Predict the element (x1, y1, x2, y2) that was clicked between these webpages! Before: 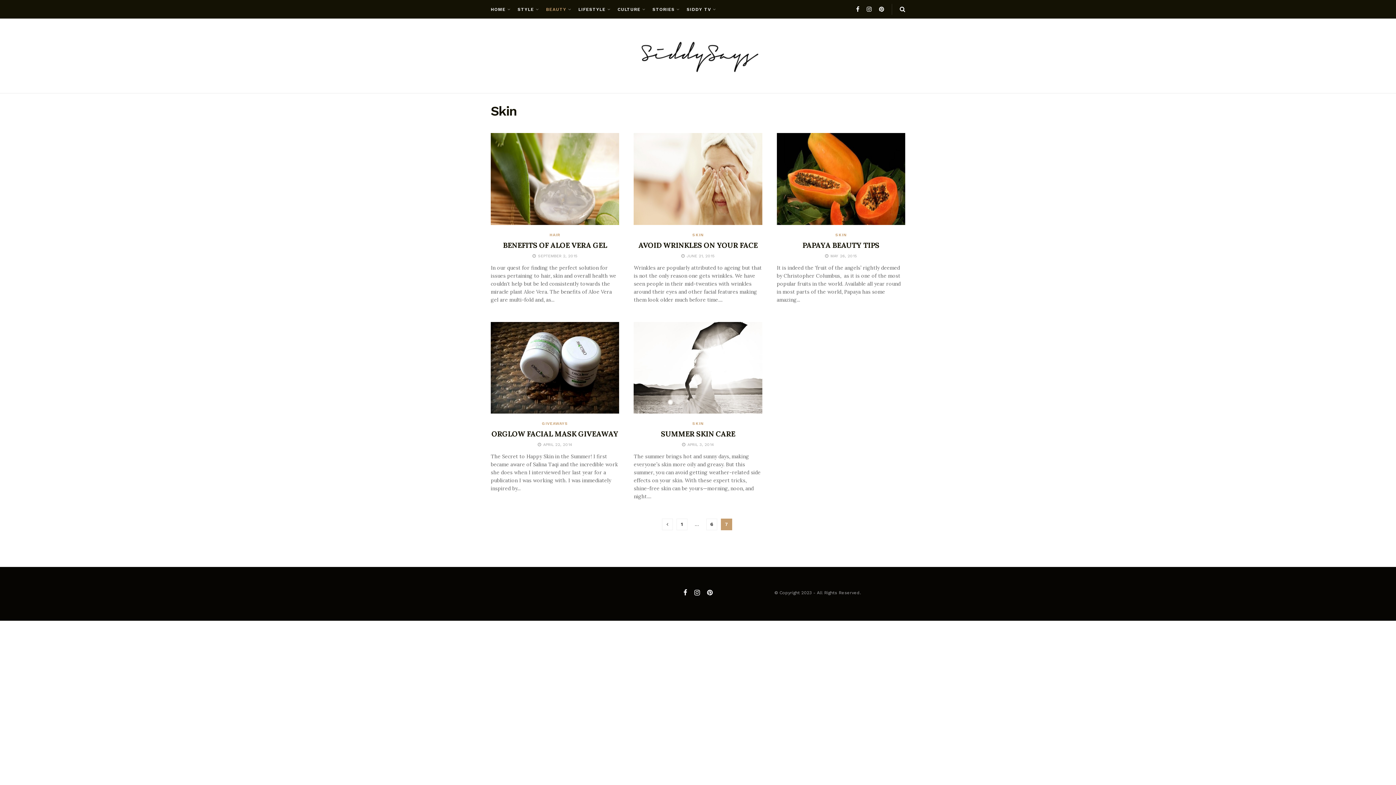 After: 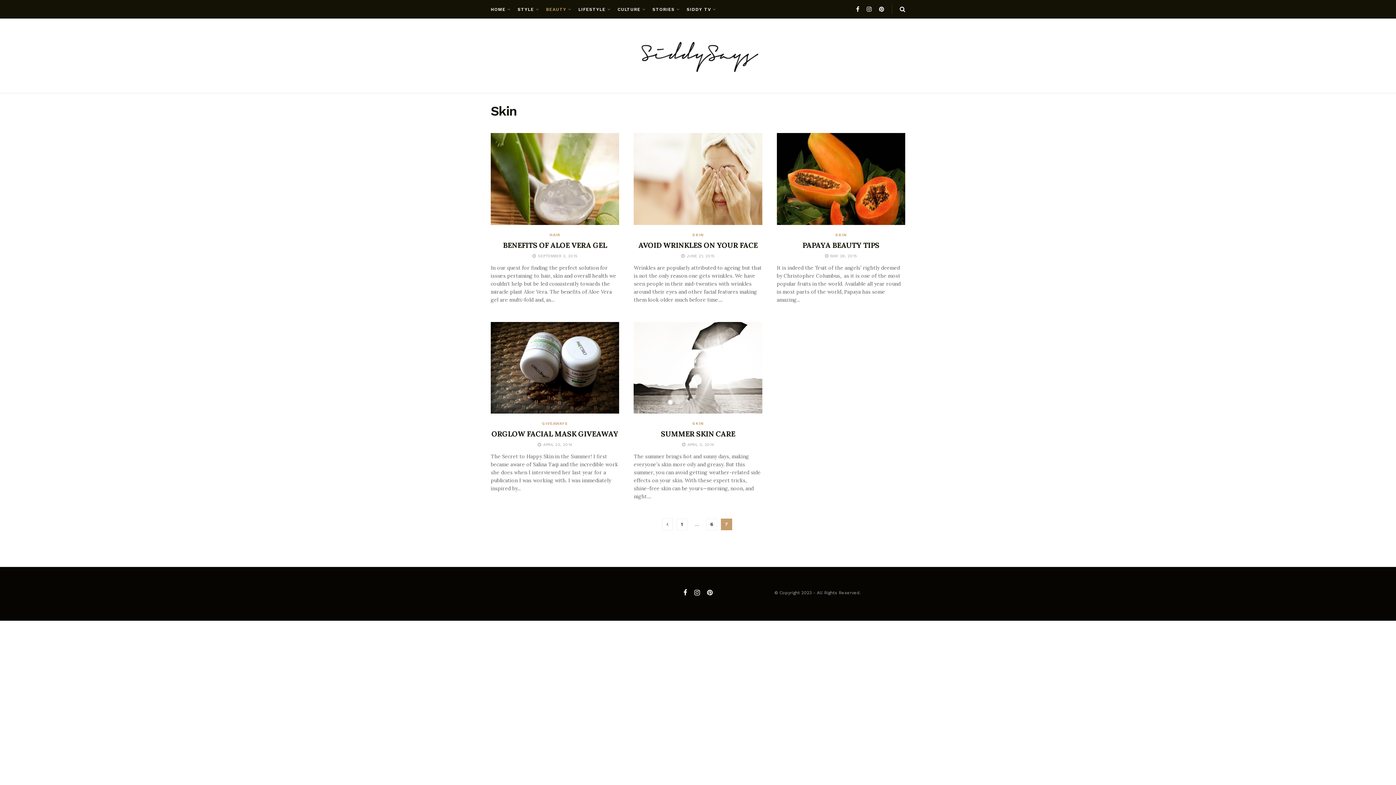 Action: label: Find us on Instagram bbox: (694, 589, 700, 597)